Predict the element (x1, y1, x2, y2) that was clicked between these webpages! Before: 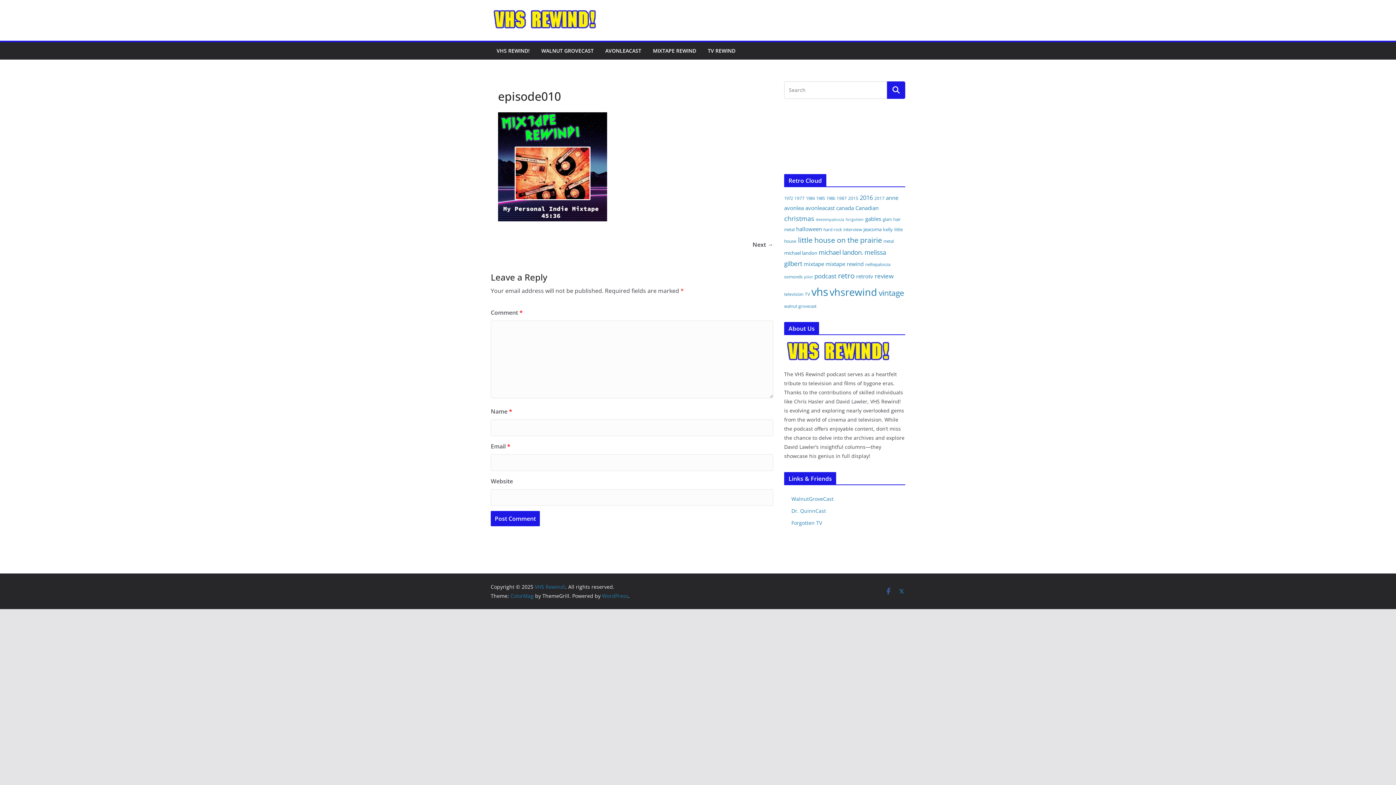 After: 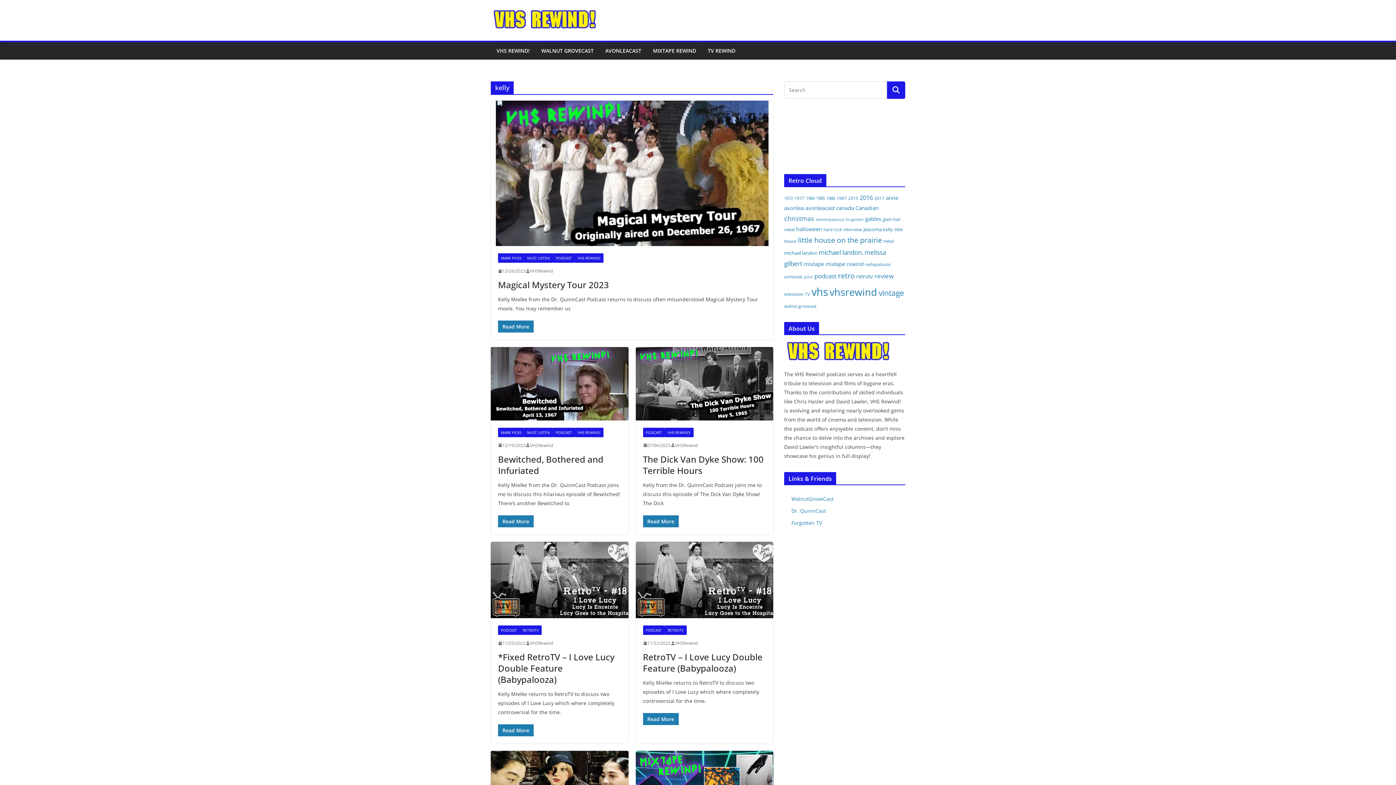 Action: bbox: (883, 226, 893, 232) label: kelly (10 items)